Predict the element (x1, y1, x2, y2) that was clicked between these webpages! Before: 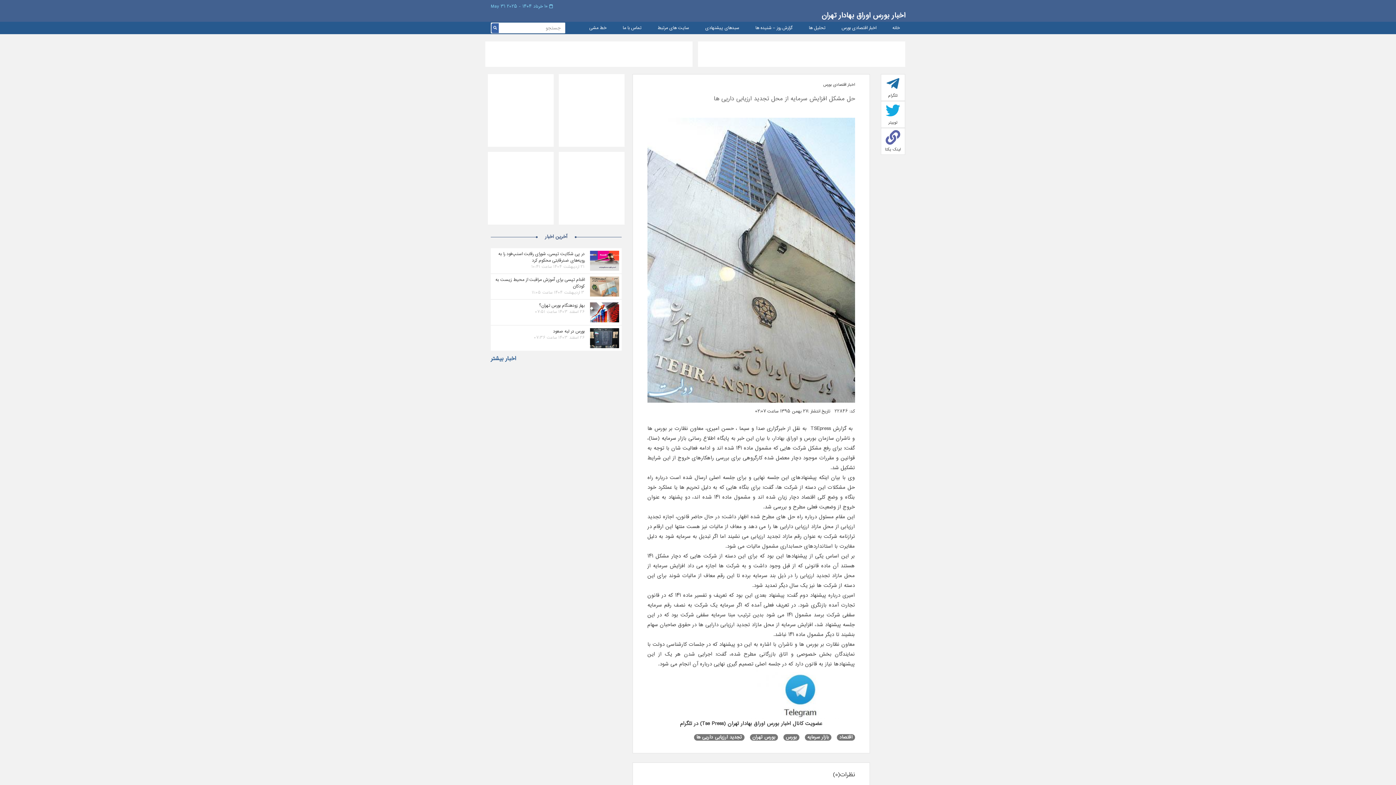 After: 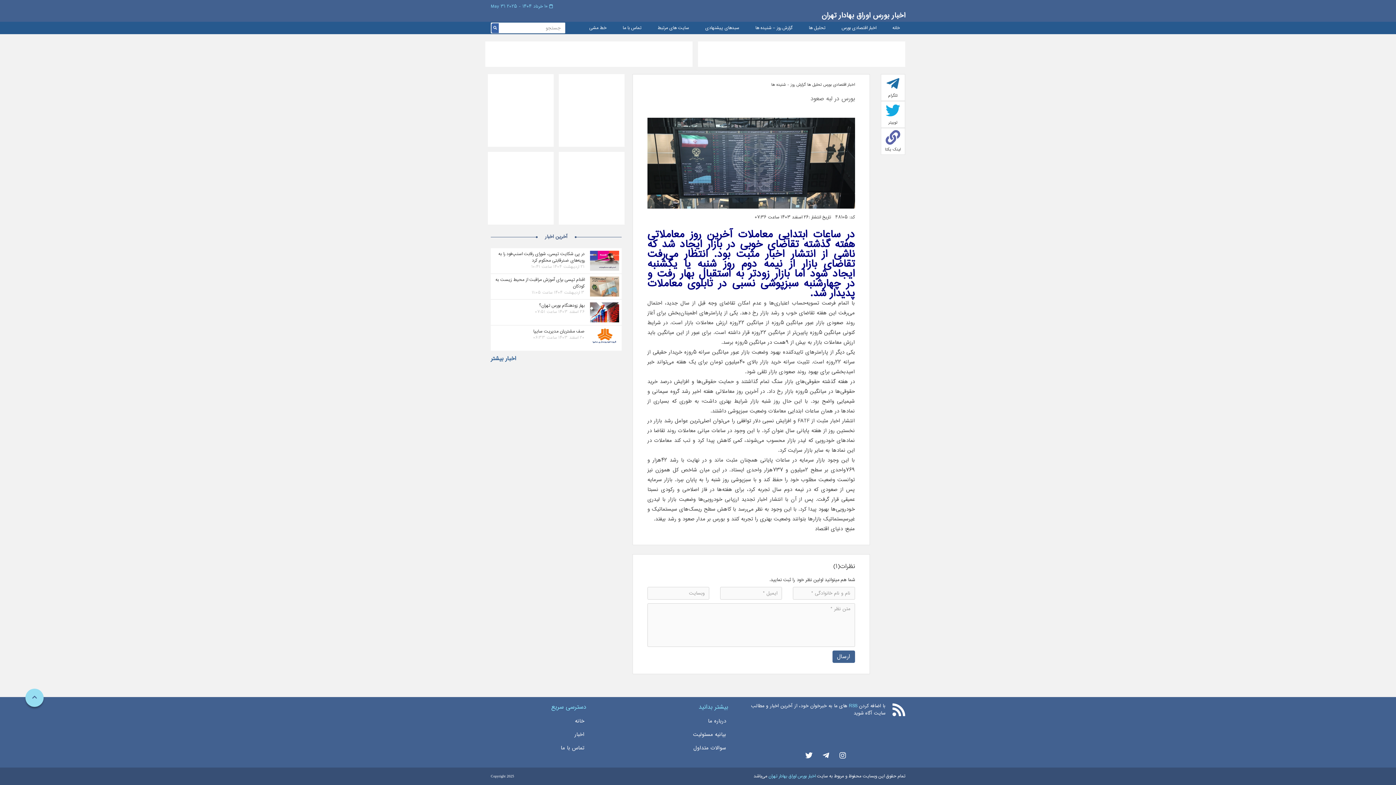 Action: bbox: (590, 334, 619, 341)